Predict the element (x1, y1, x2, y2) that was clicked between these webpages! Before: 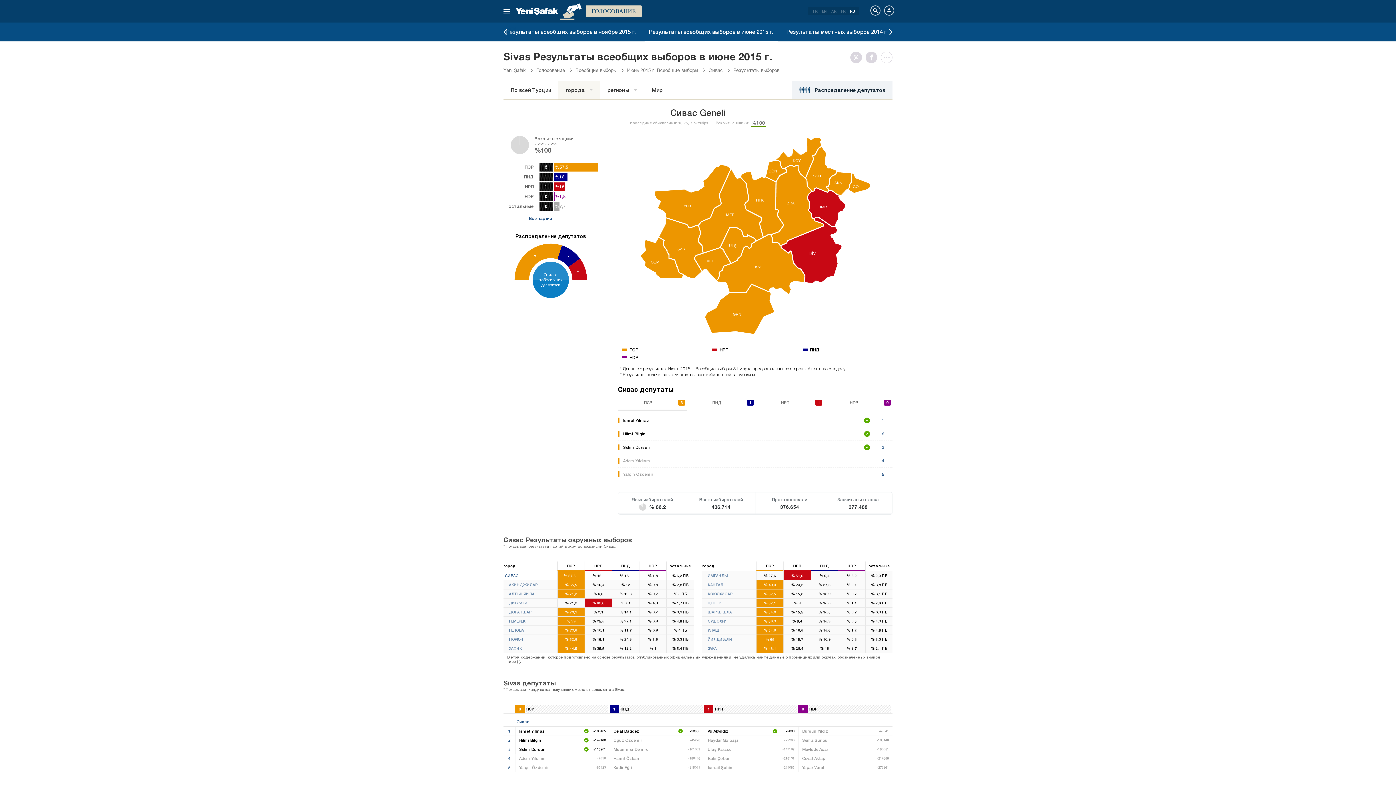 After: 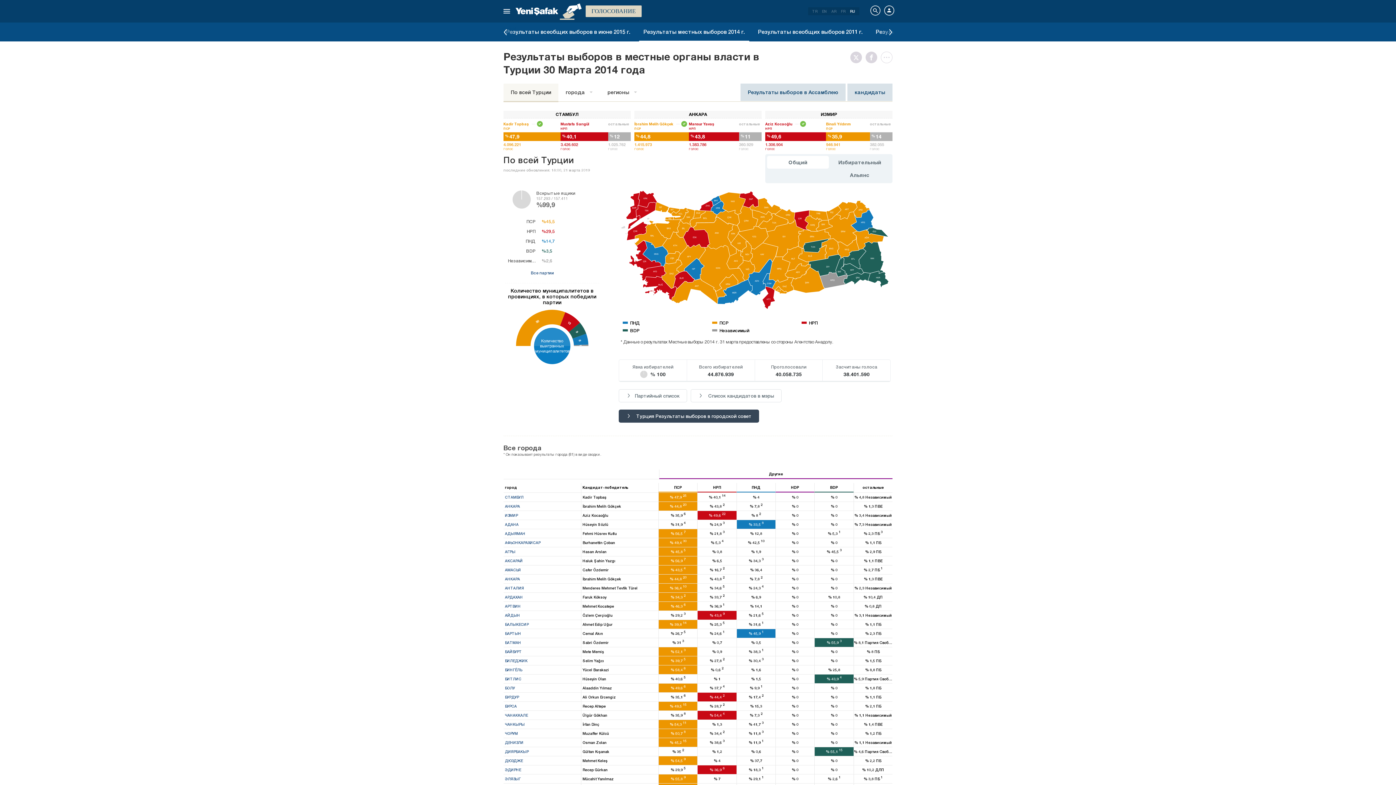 Action: bbox: (782, 22, 892, 40) label: Результаты местных выборов 2014 г.